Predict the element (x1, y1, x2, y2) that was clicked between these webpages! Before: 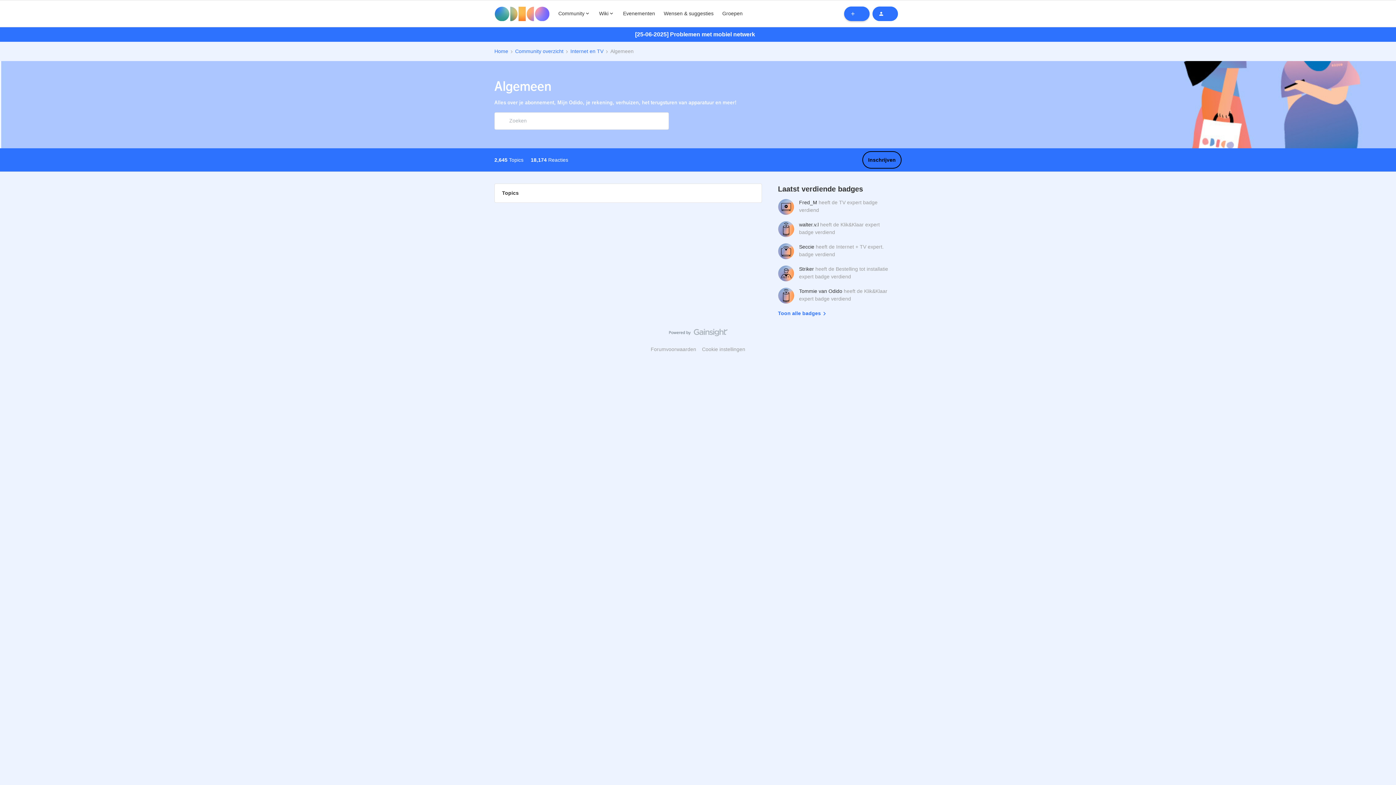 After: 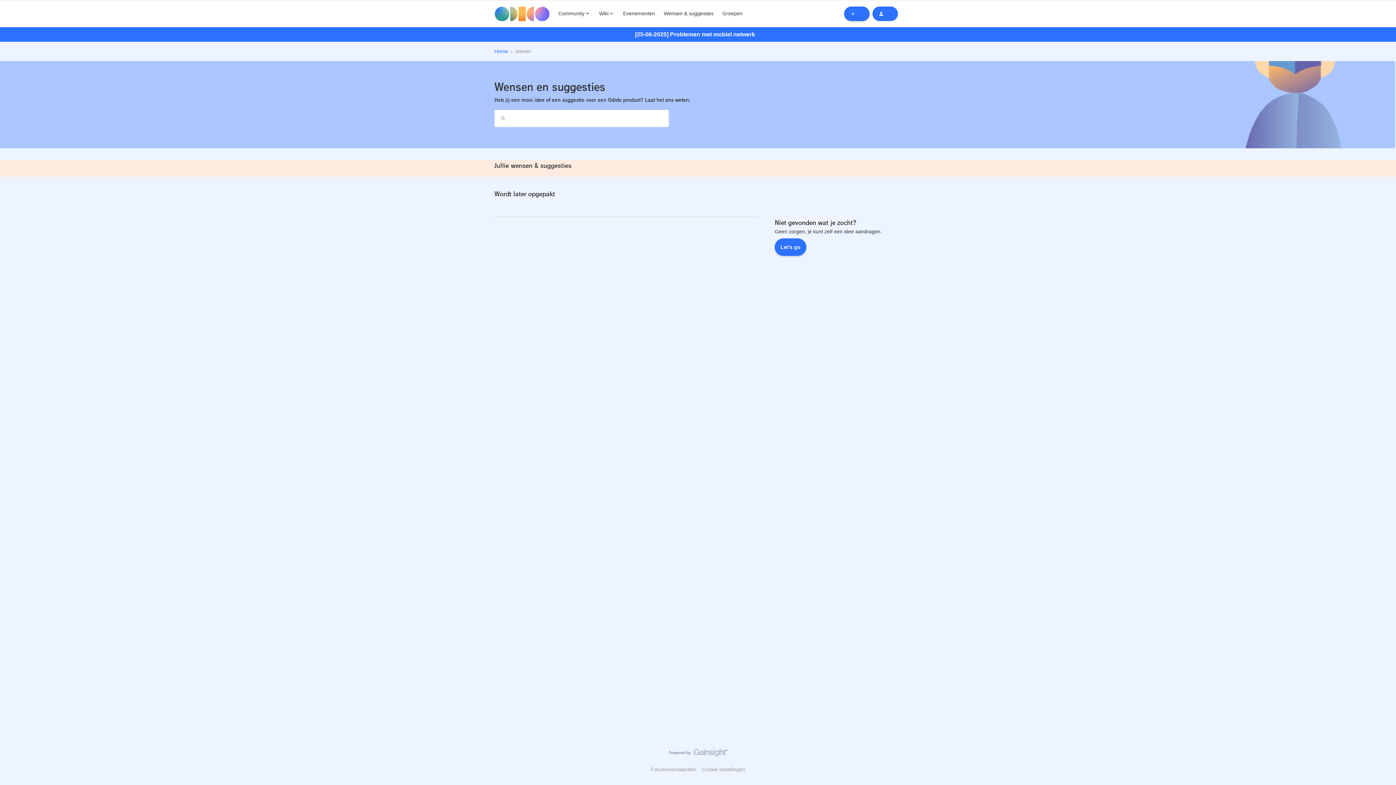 Action: bbox: (663, 9, 713, 17) label: Wensen & suggesties